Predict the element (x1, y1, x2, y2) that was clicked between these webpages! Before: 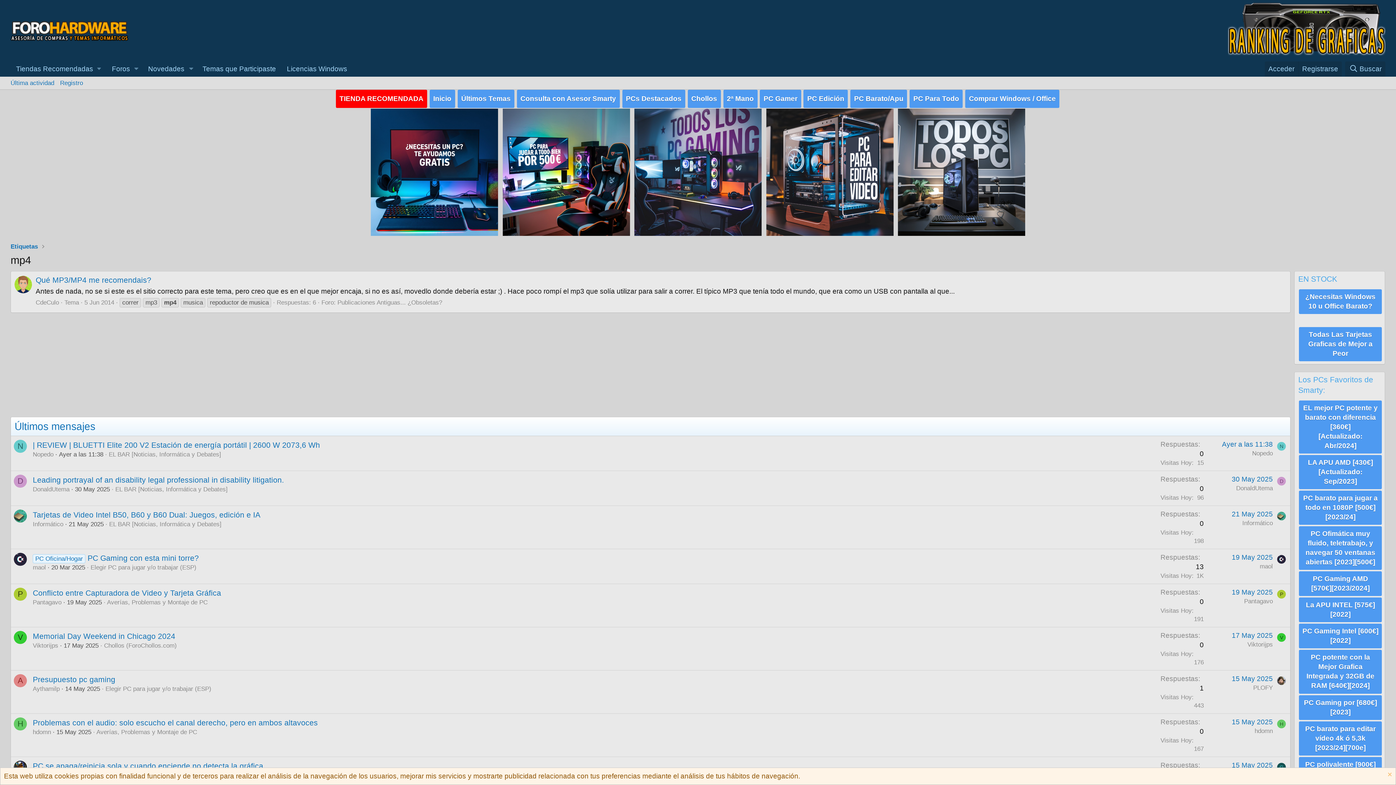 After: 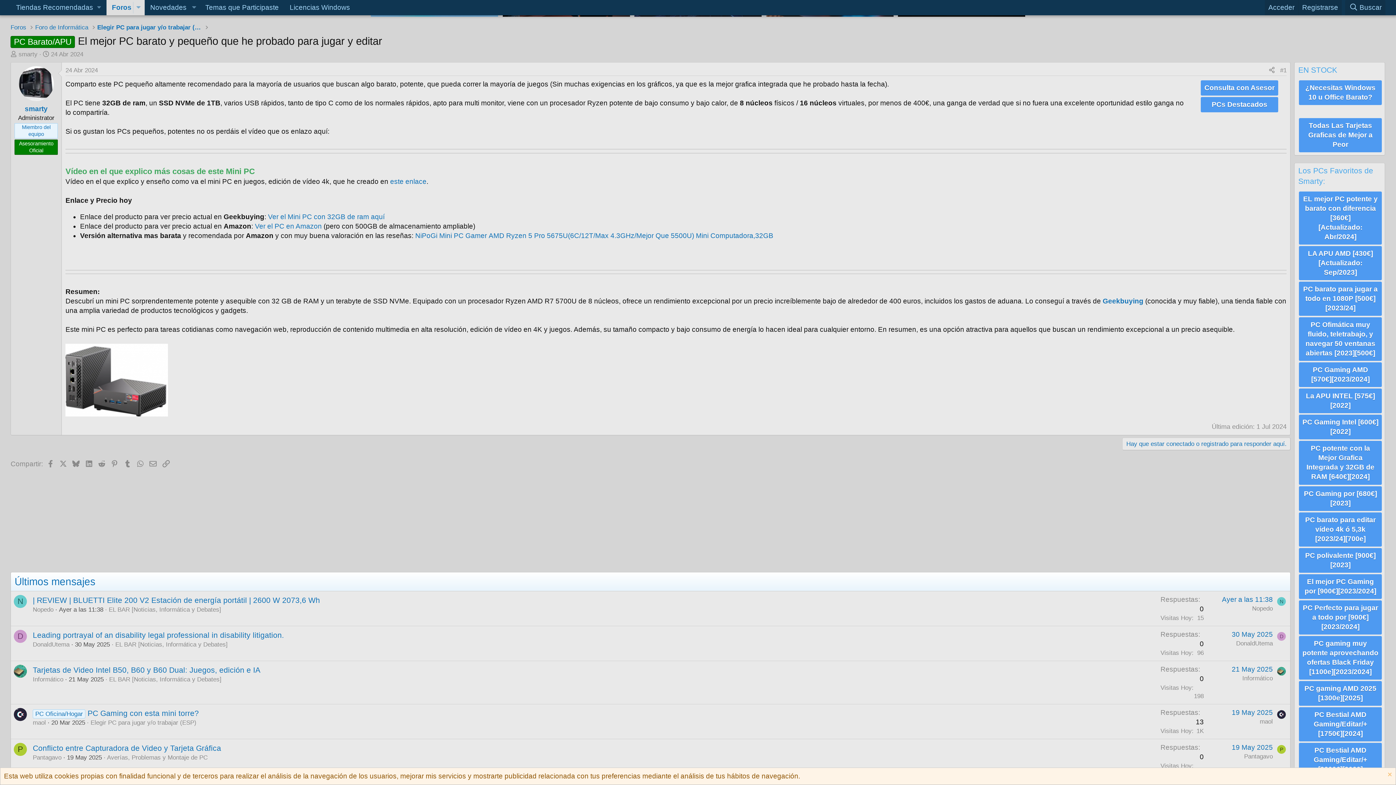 Action: label: EL mejor PC potente y barato con diferencia [360€]
[Actualizado: Abr/2024] bbox: (1299, 400, 1382, 453)